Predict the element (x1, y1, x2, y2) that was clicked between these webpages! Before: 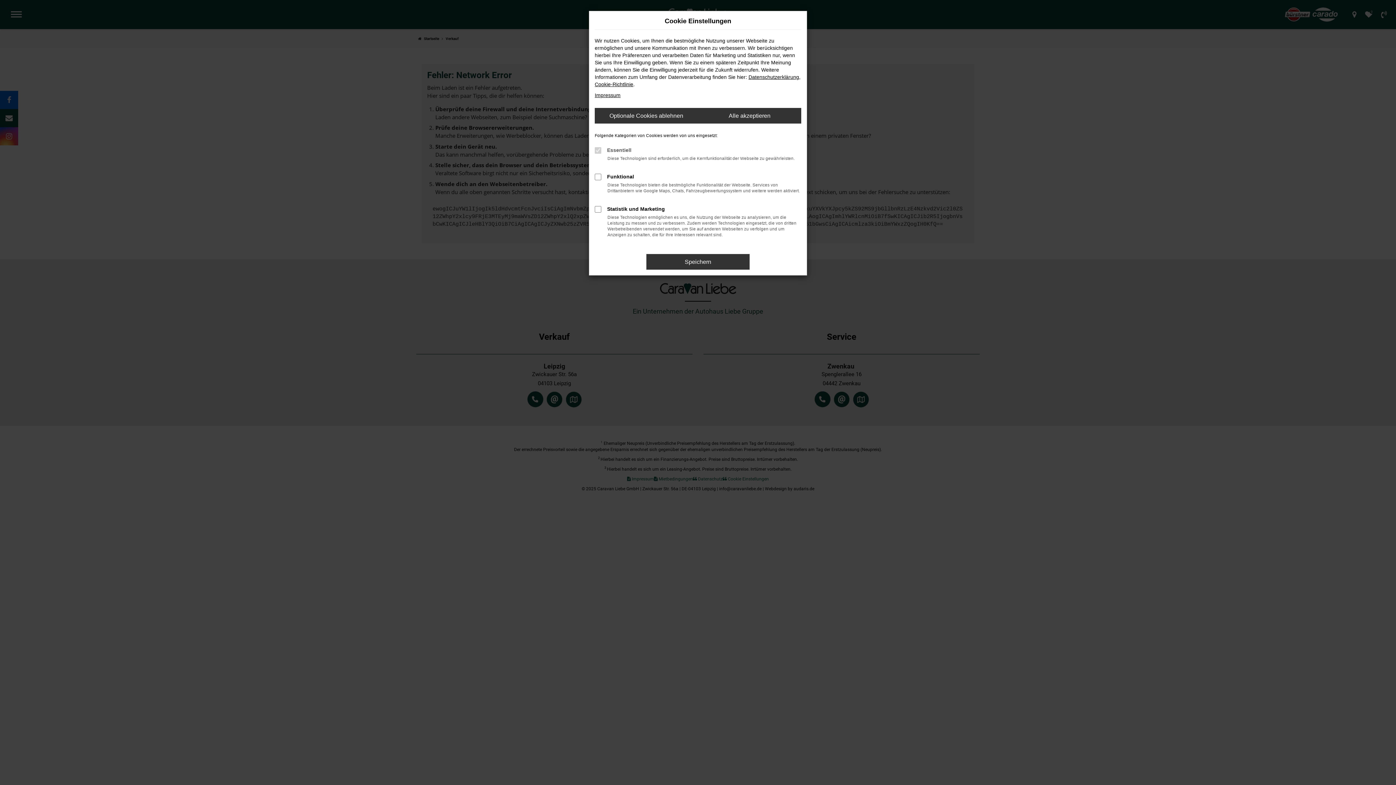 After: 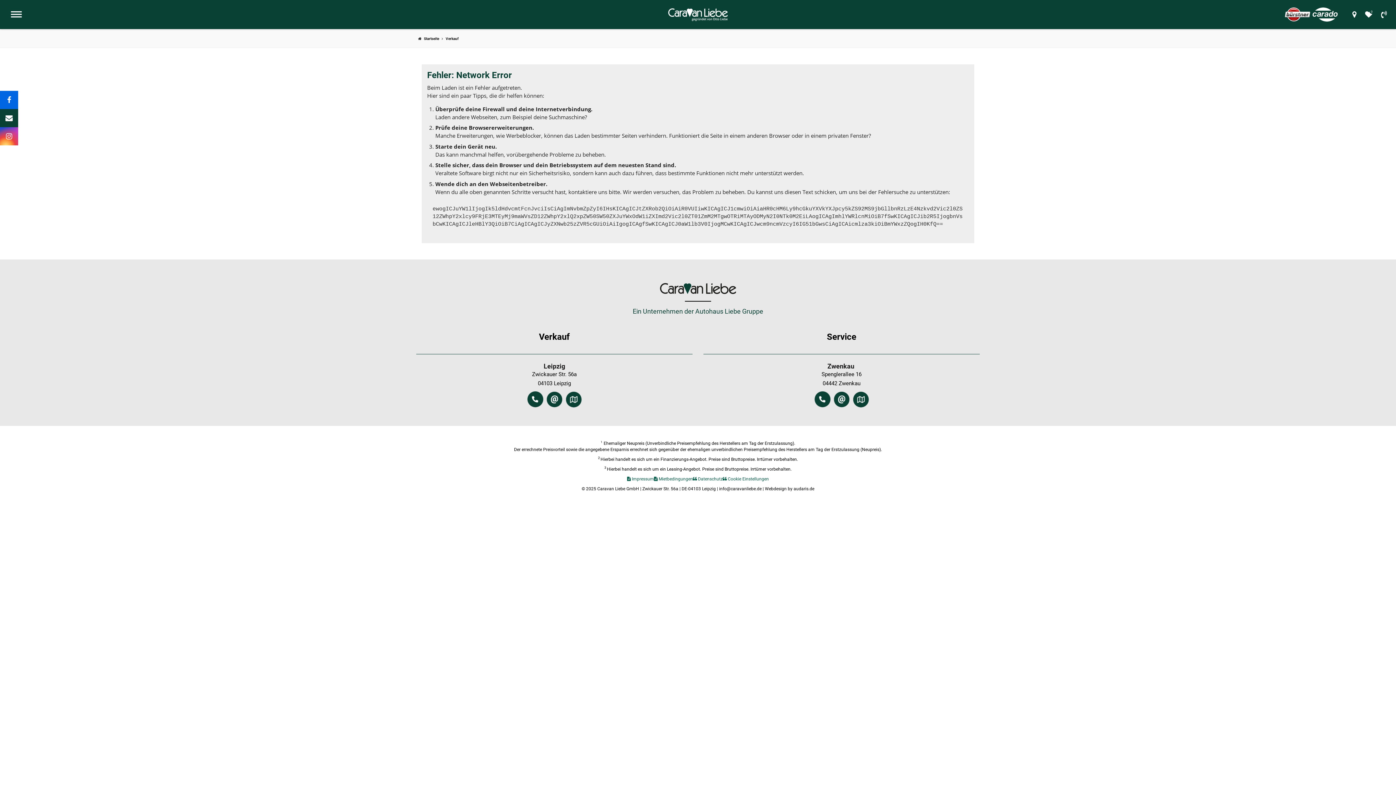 Action: label: Speichern bbox: (646, 254, 749, 269)